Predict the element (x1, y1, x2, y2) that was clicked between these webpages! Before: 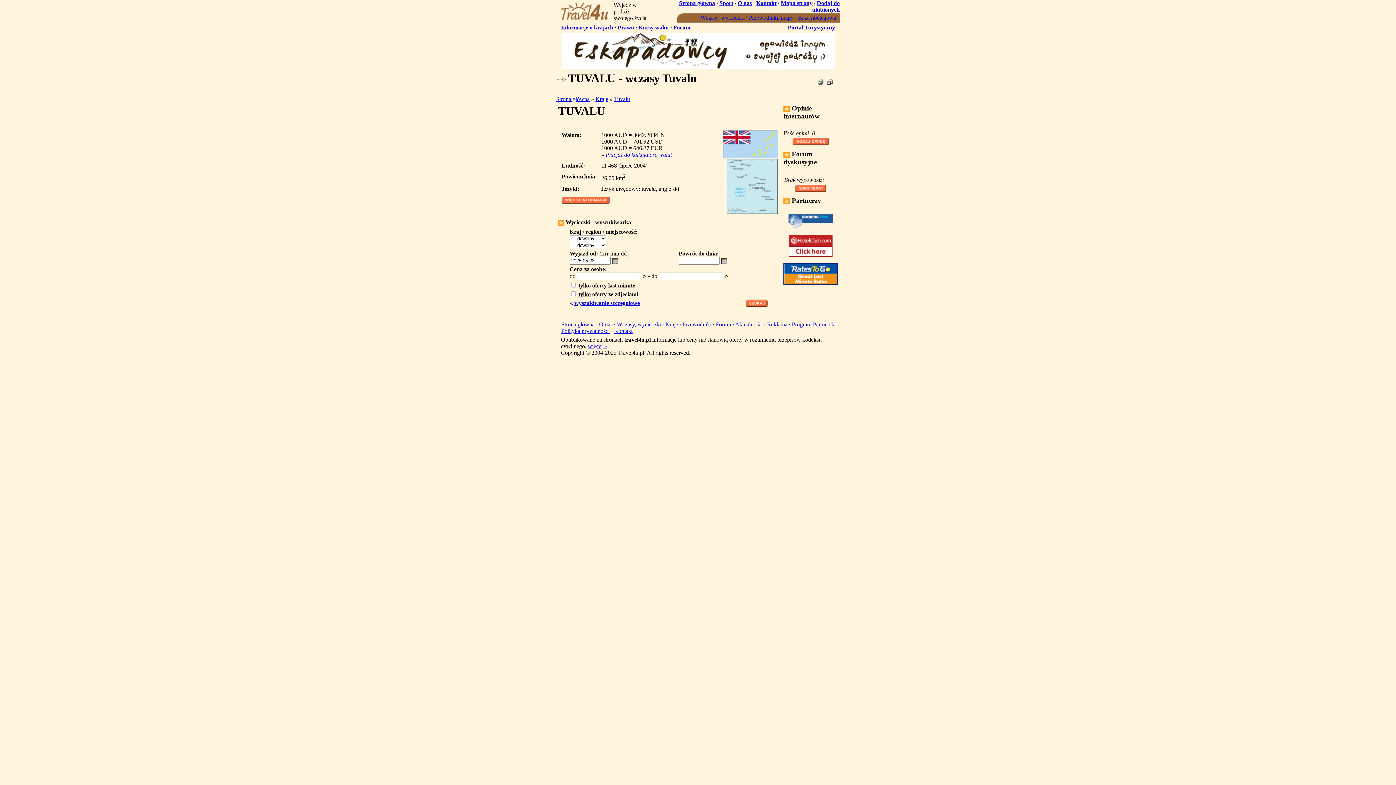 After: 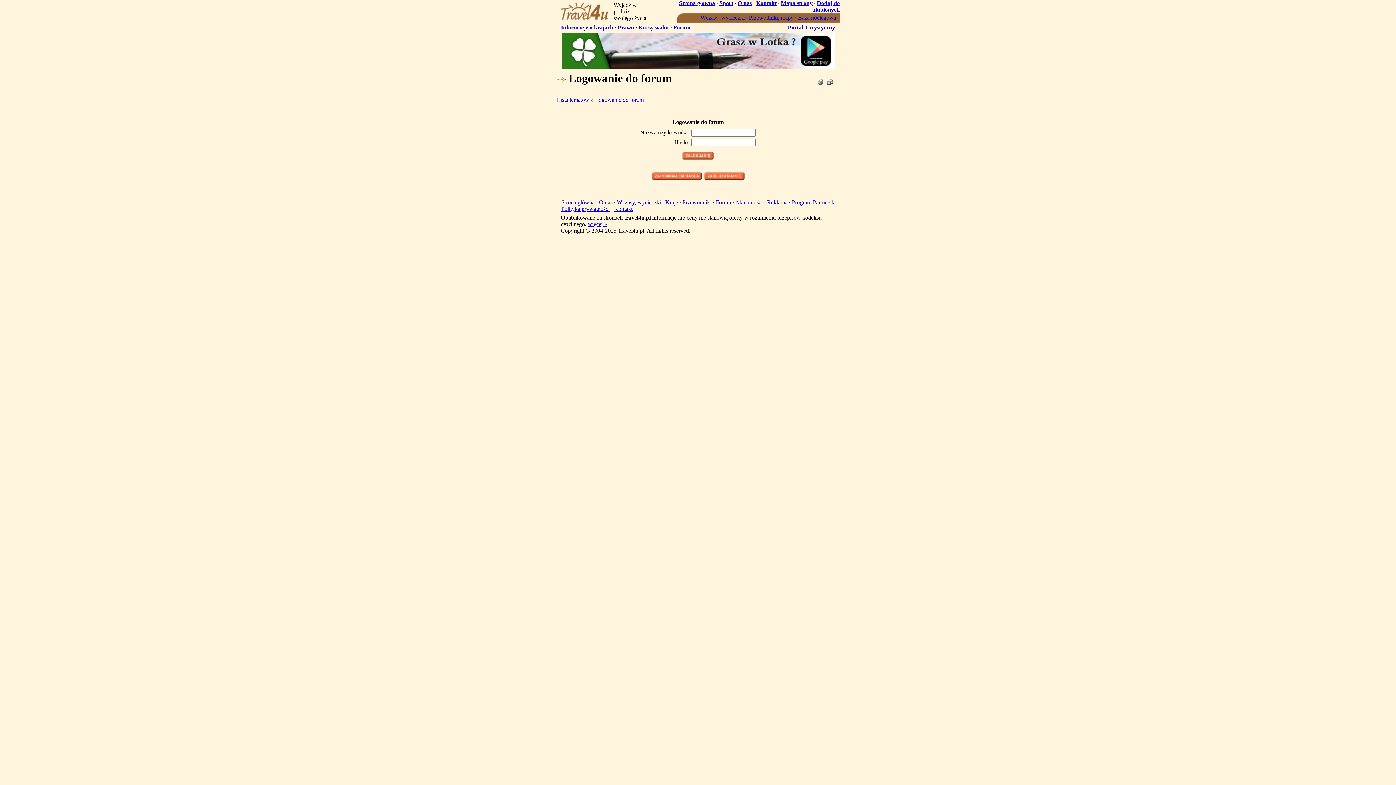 Action: bbox: (795, 187, 826, 193)